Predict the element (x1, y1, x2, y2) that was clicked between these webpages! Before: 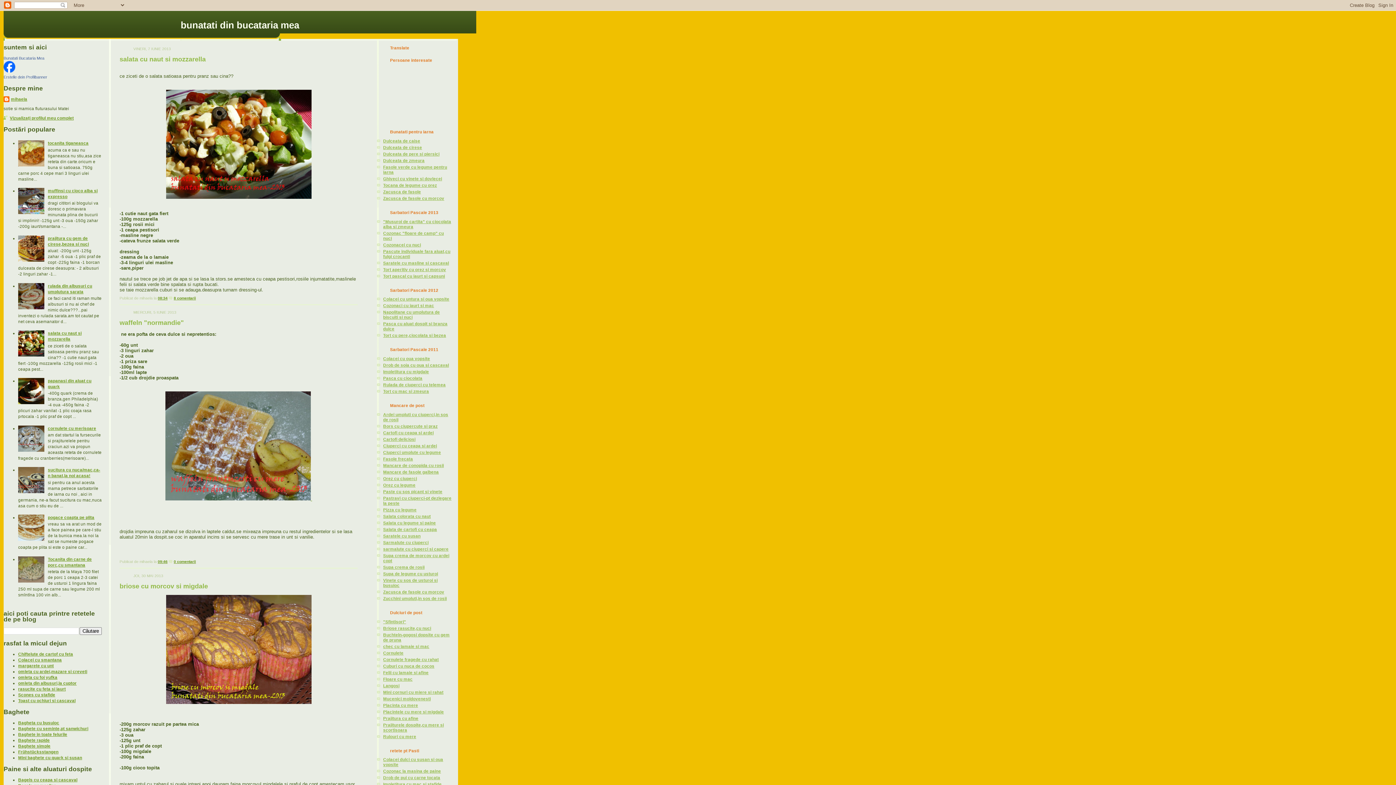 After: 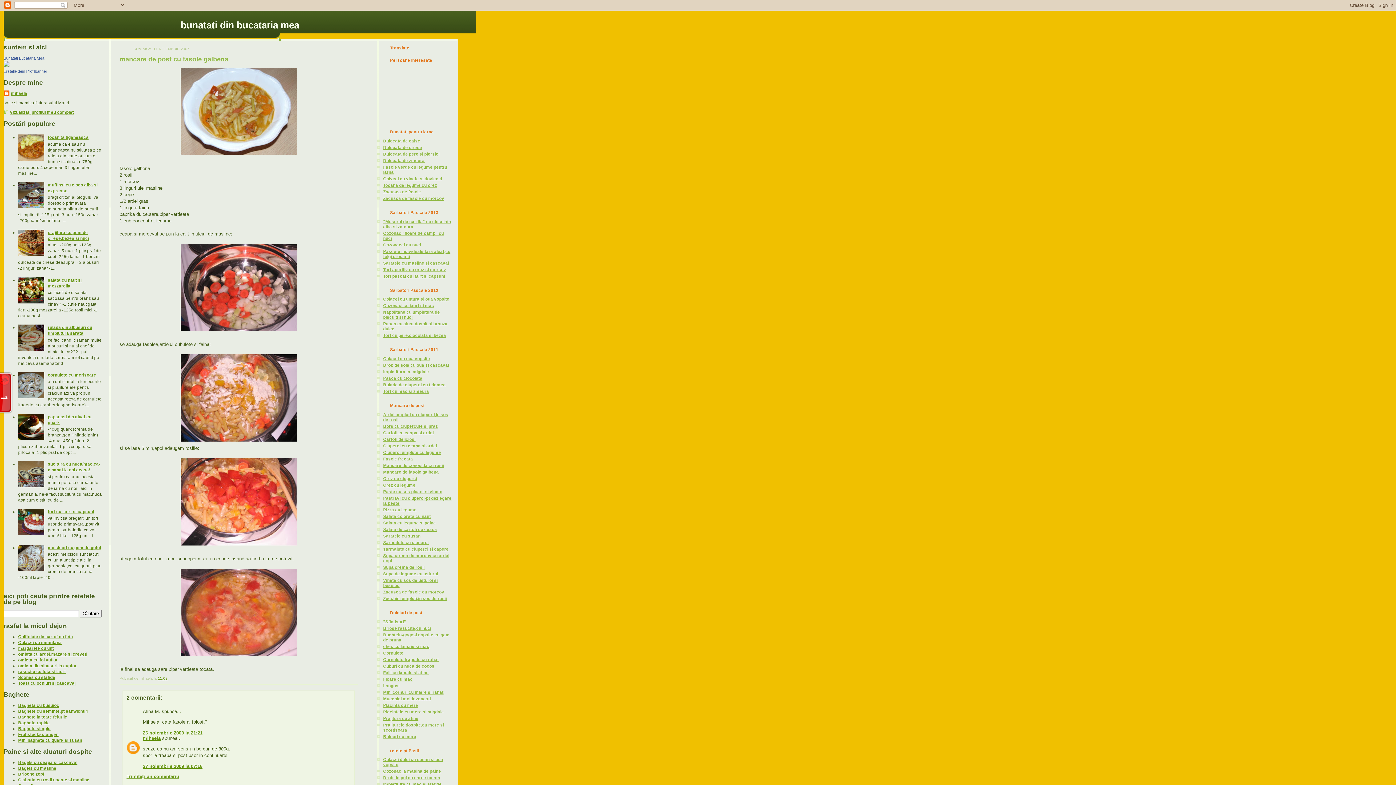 Action: bbox: (383, 469, 438, 474) label: Mancare de fasole galbena